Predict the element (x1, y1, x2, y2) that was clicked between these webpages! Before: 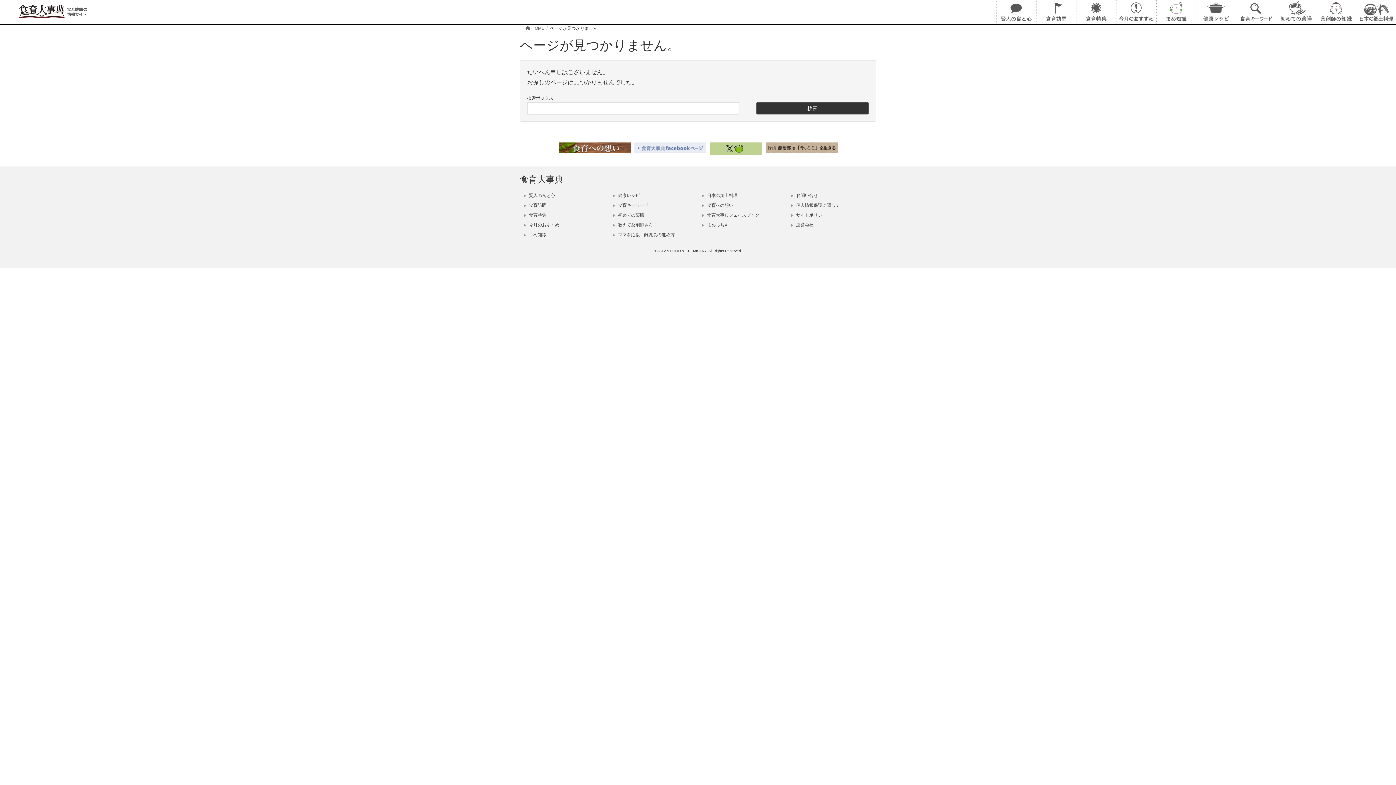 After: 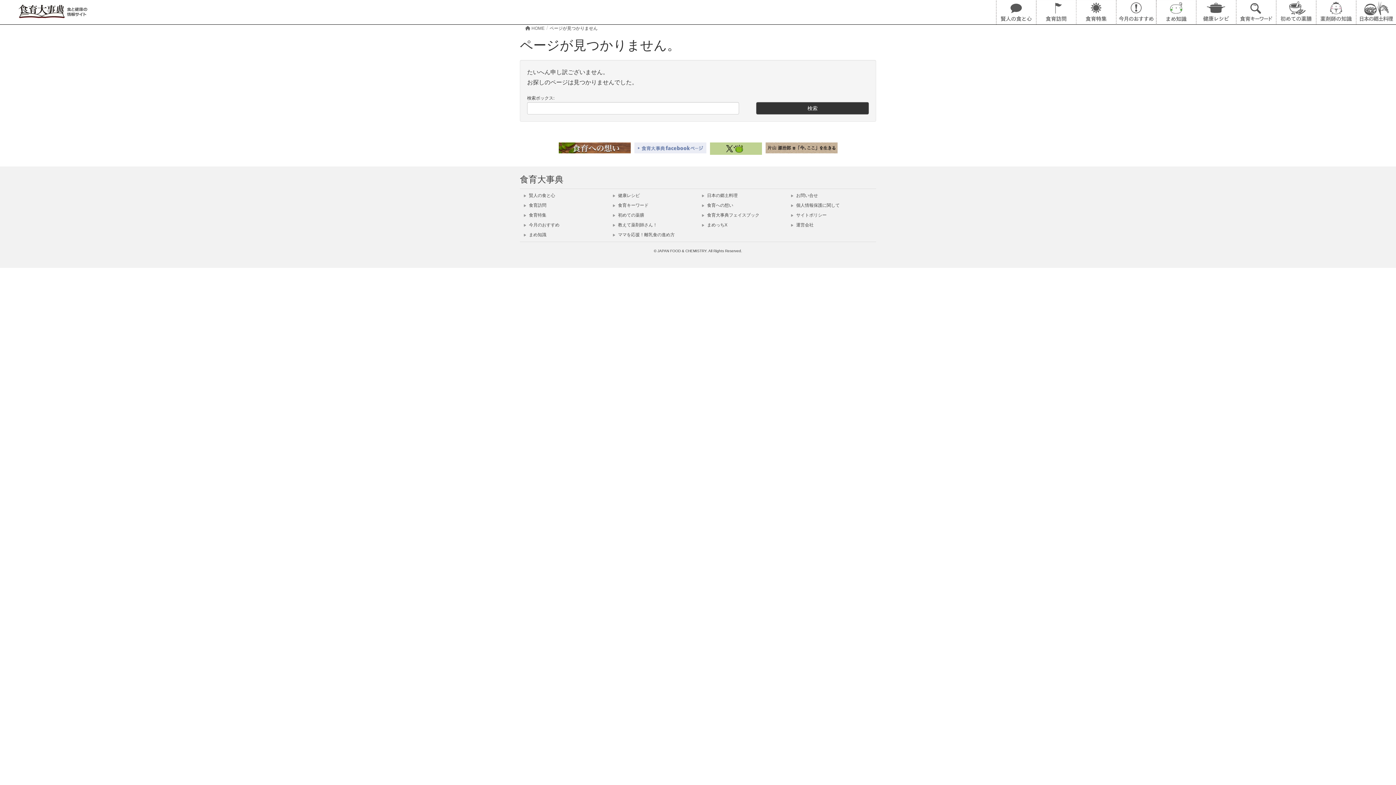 Action: bbox: (634, 144, 706, 150)